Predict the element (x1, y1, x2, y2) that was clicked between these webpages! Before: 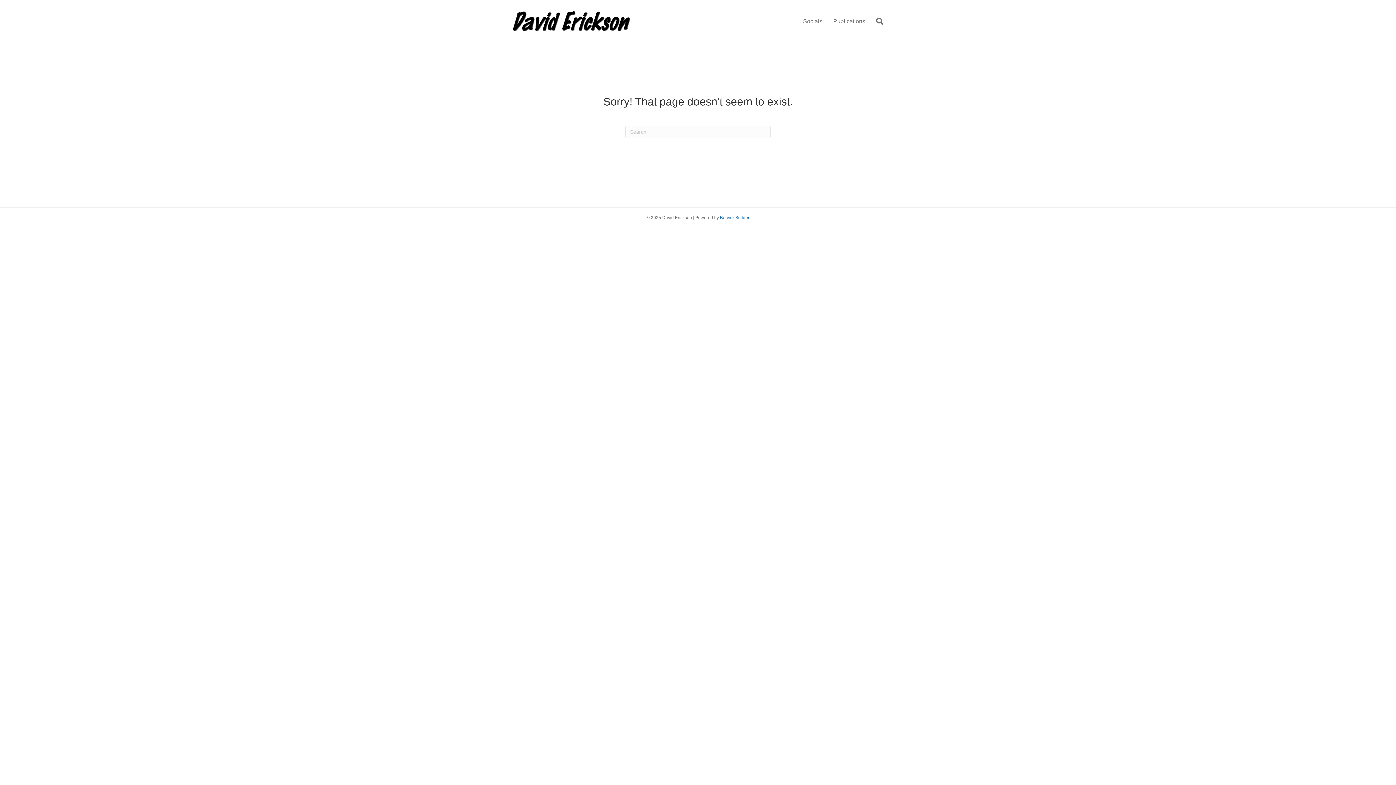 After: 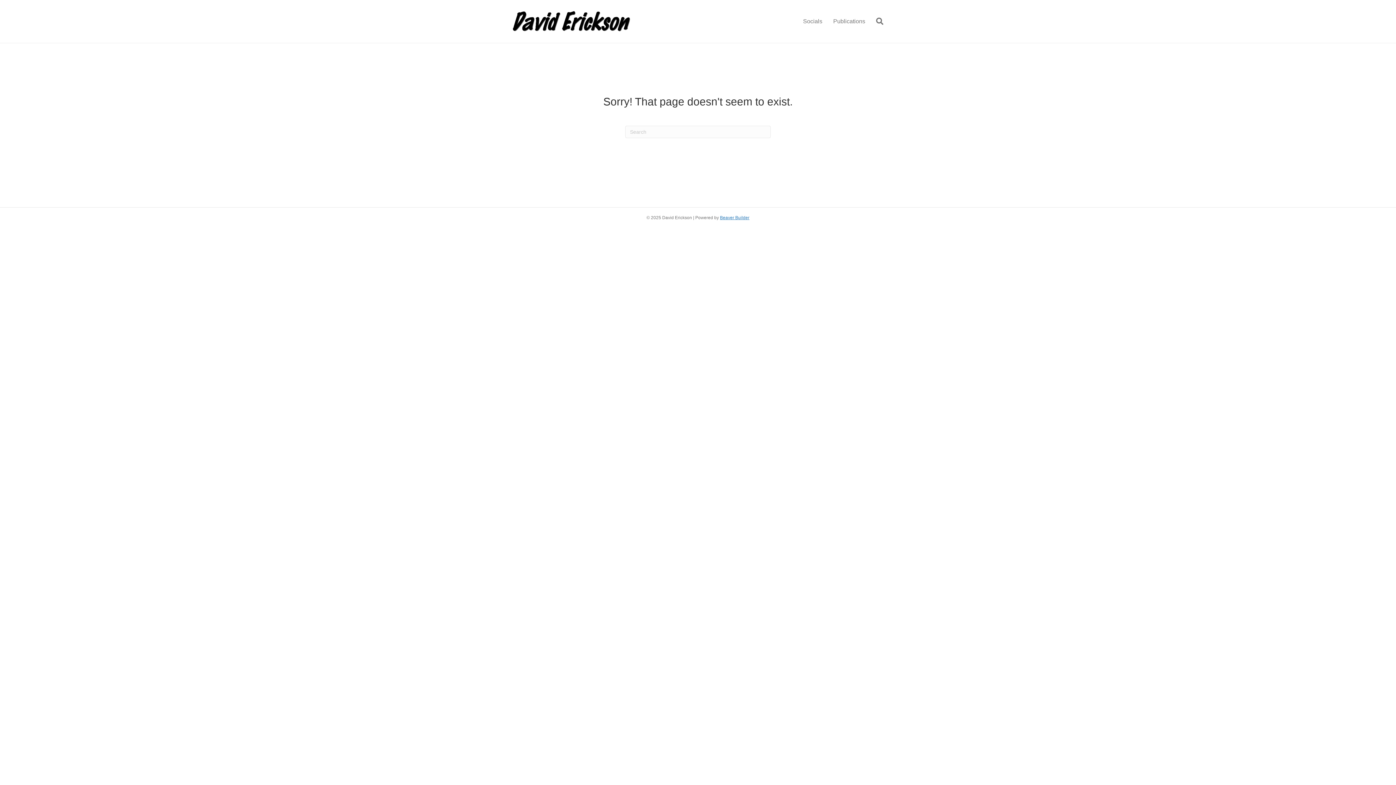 Action: label: Beaver Builder bbox: (720, 215, 749, 220)